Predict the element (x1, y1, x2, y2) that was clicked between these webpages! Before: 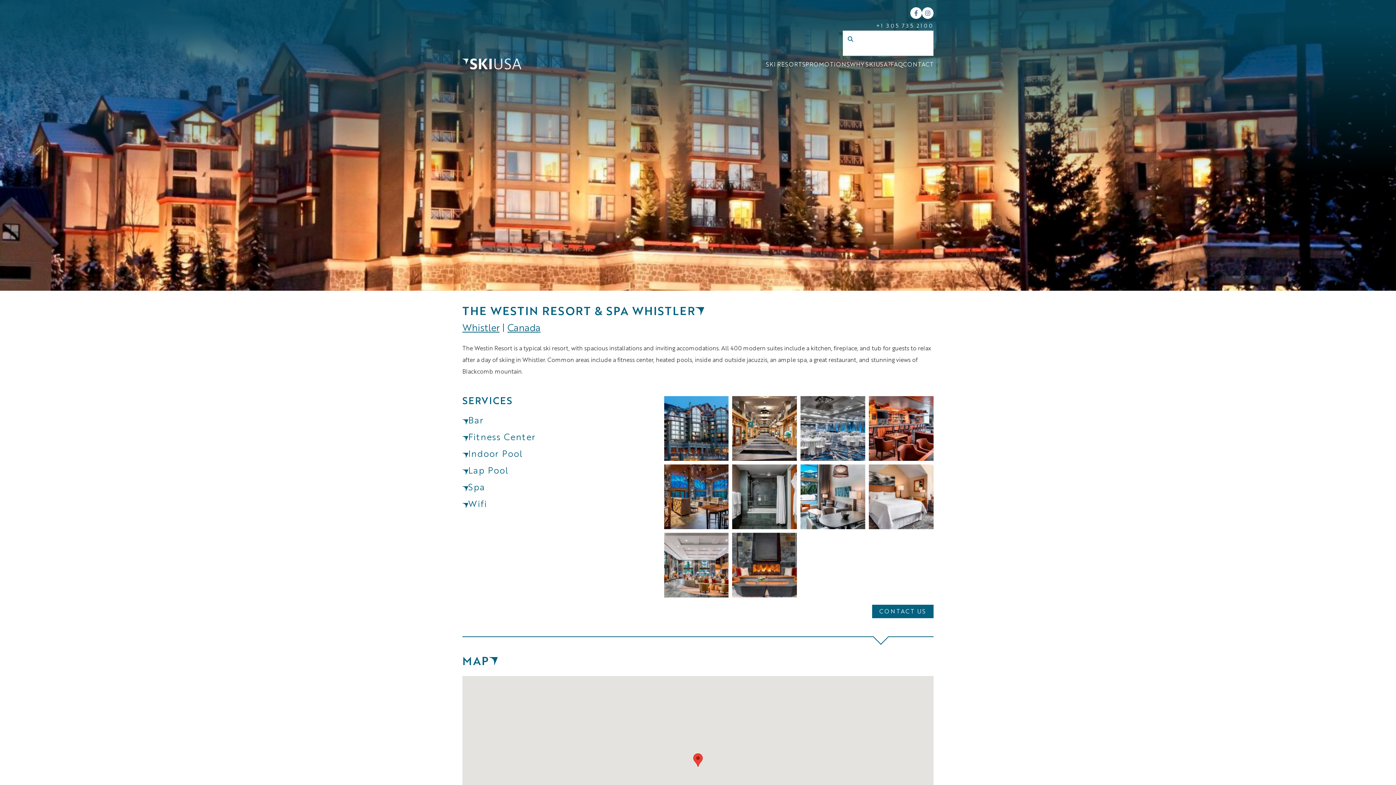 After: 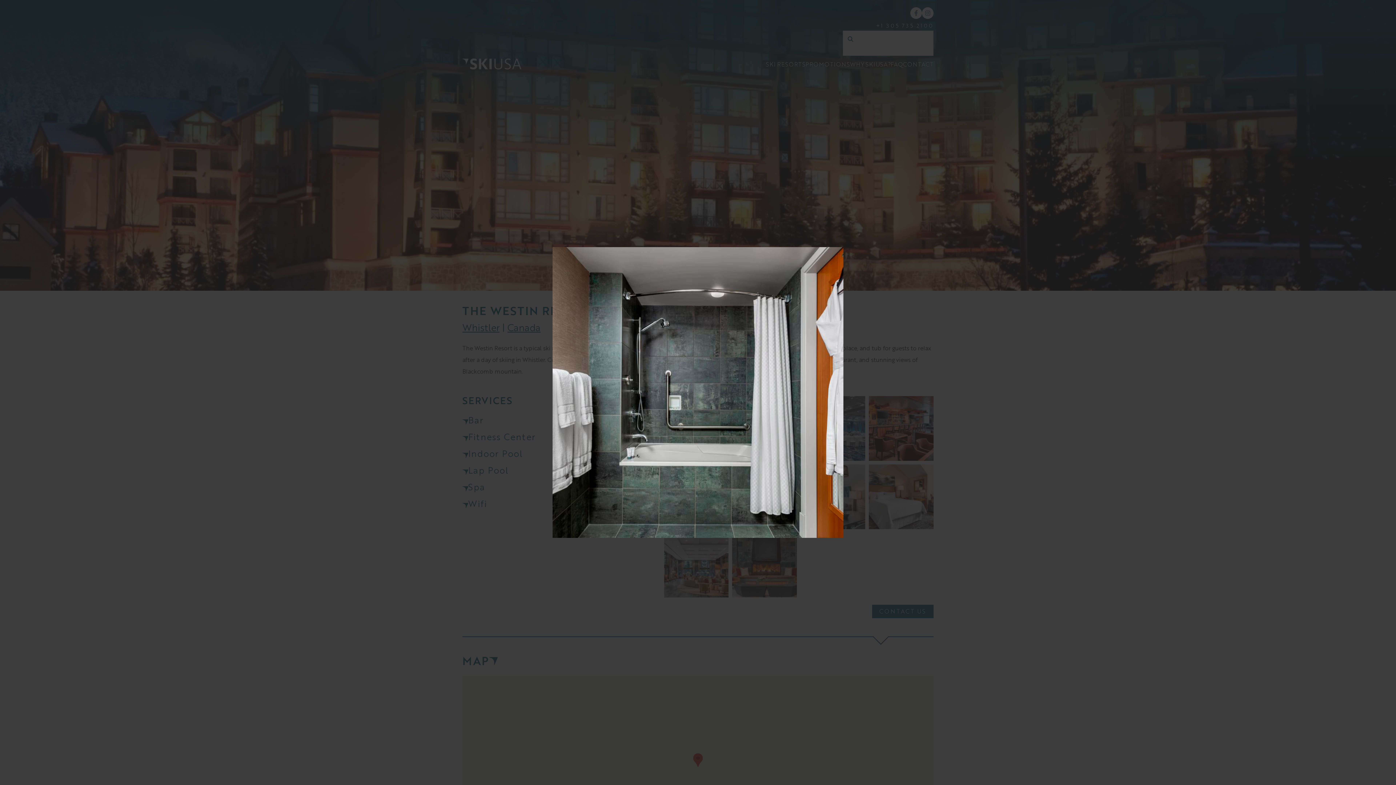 Action: bbox: (732, 464, 797, 529)